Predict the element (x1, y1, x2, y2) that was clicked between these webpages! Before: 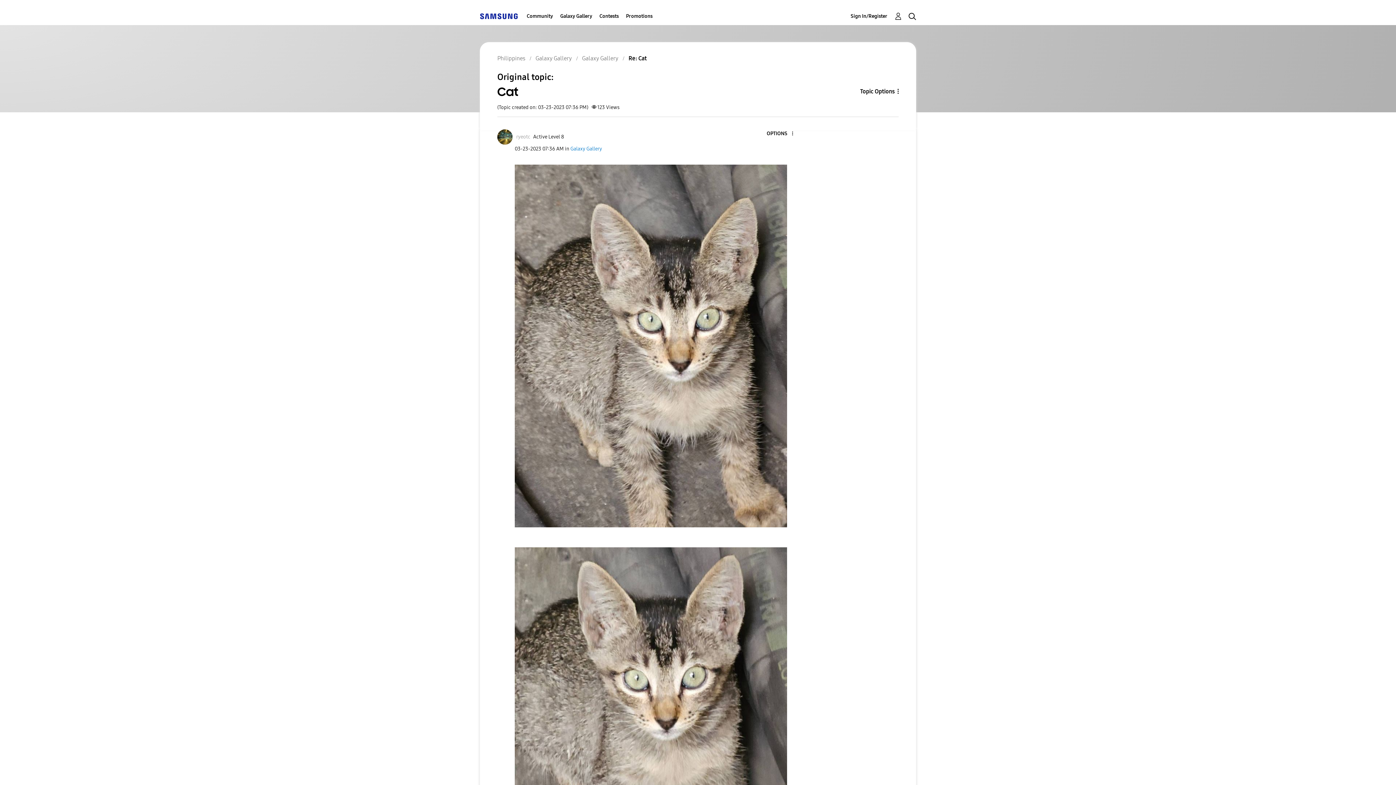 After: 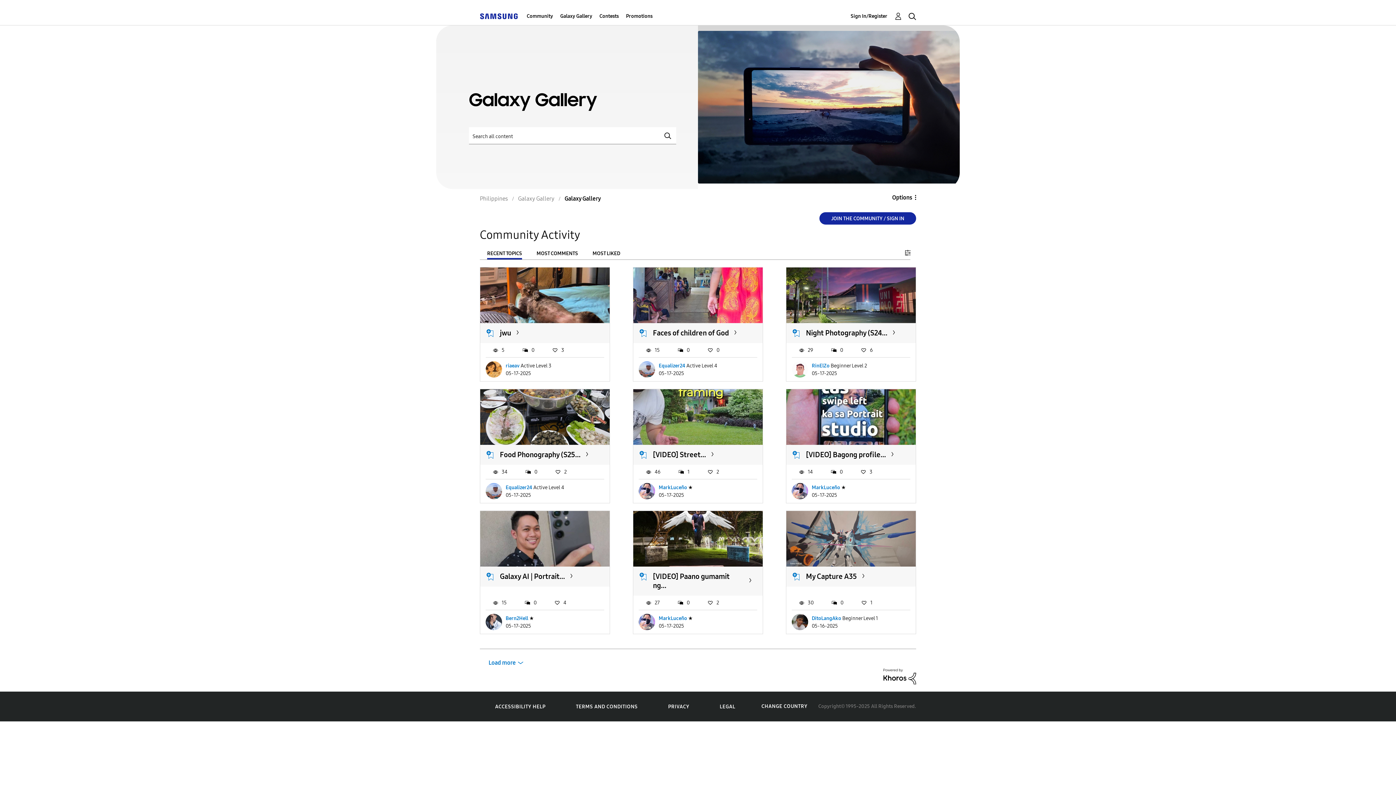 Action: label: Galaxy Gallery bbox: (570, 145, 602, 151)